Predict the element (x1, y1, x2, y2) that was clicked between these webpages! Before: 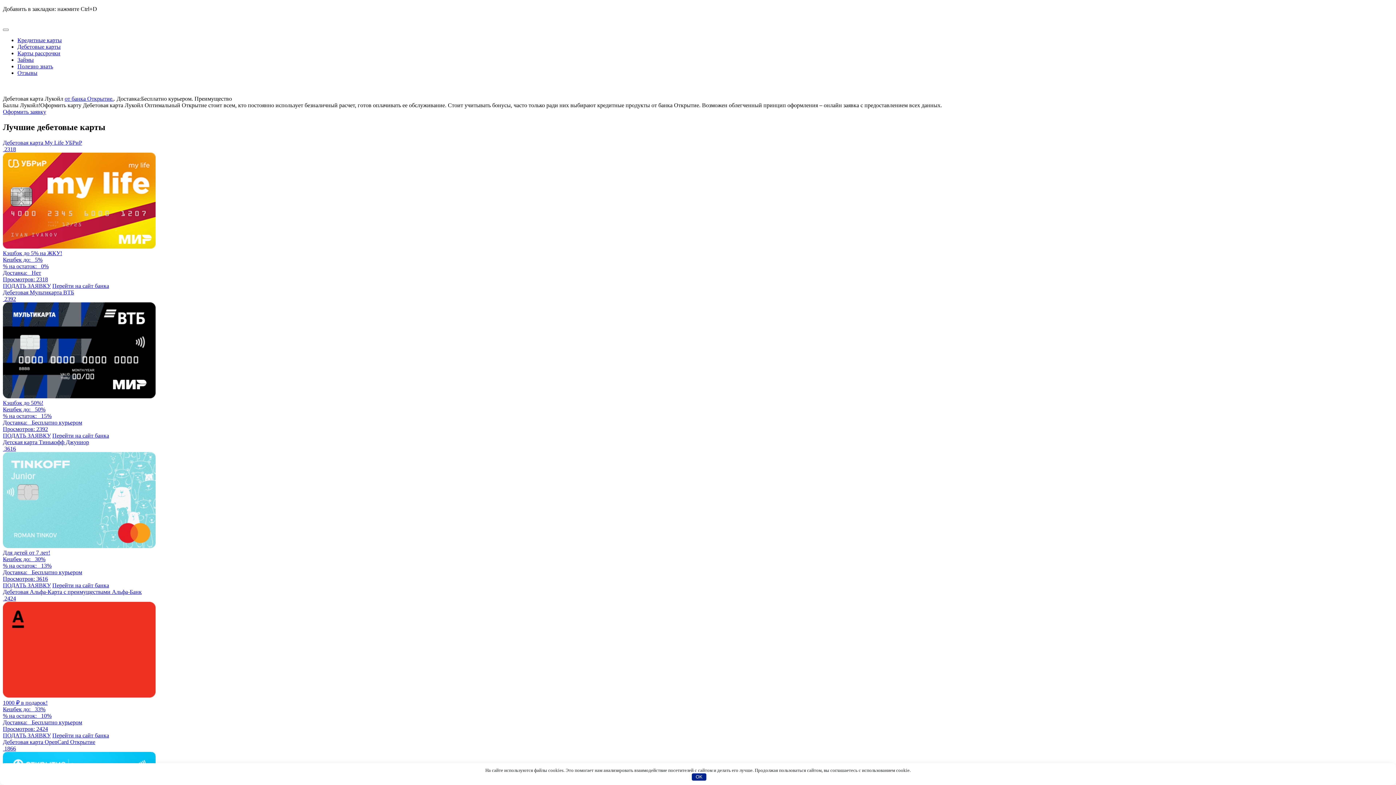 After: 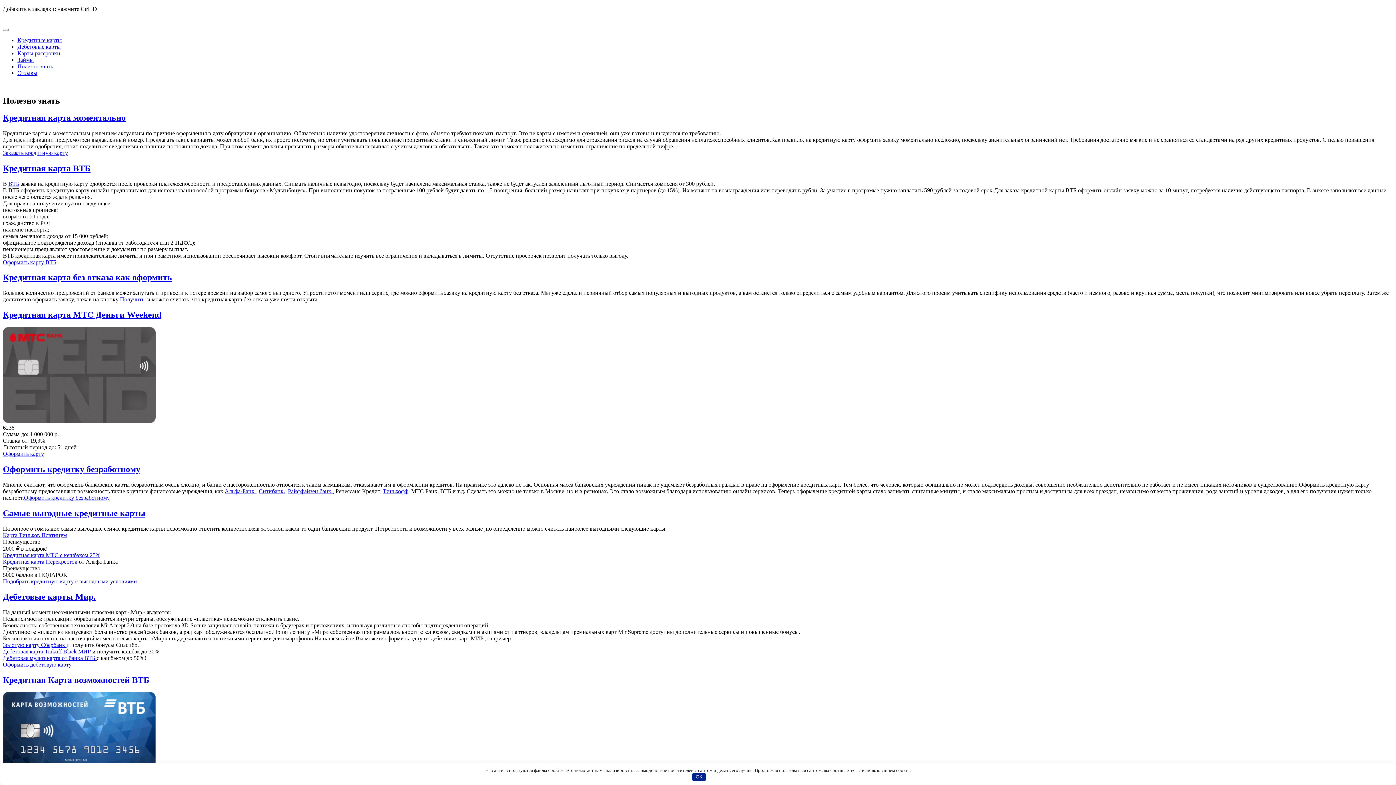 Action: label: Полезно знать bbox: (17, 63, 53, 69)